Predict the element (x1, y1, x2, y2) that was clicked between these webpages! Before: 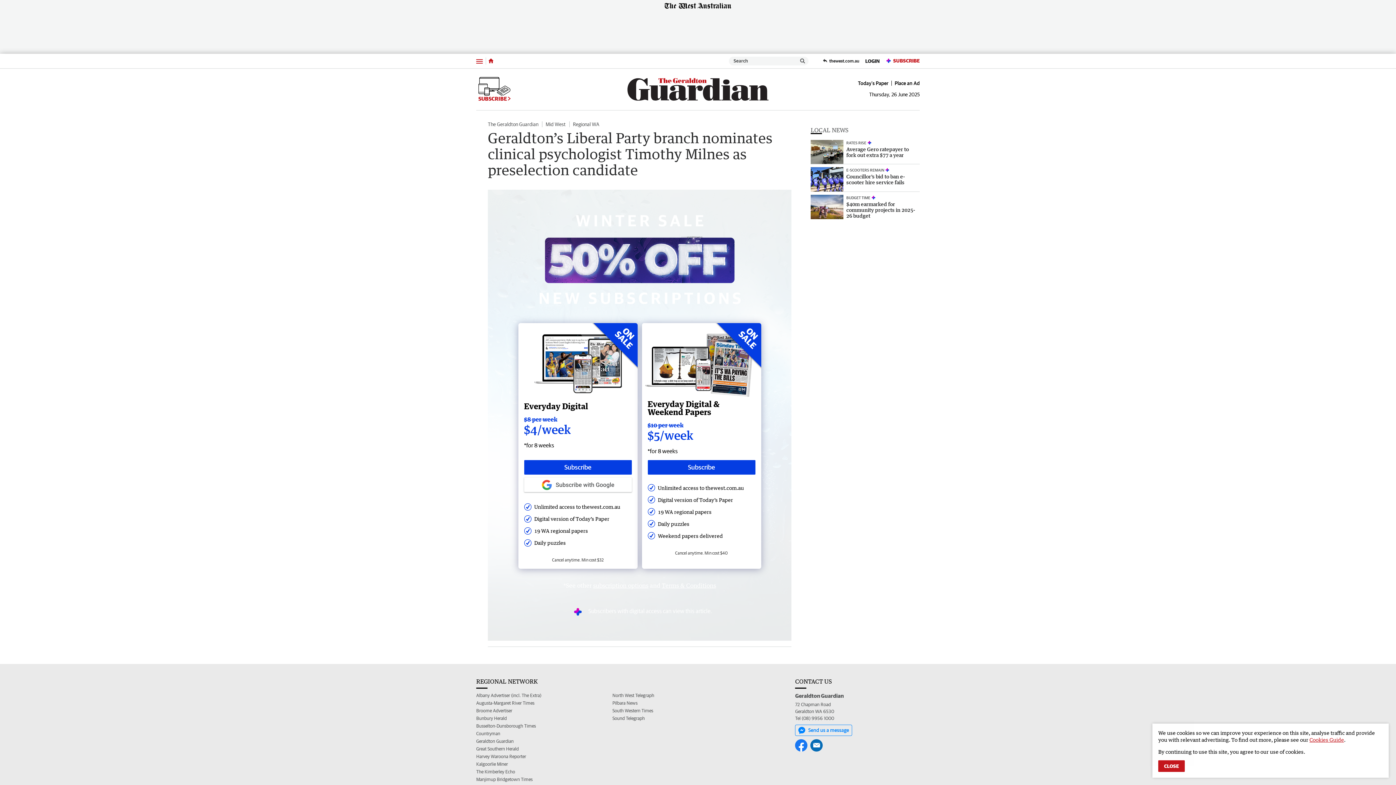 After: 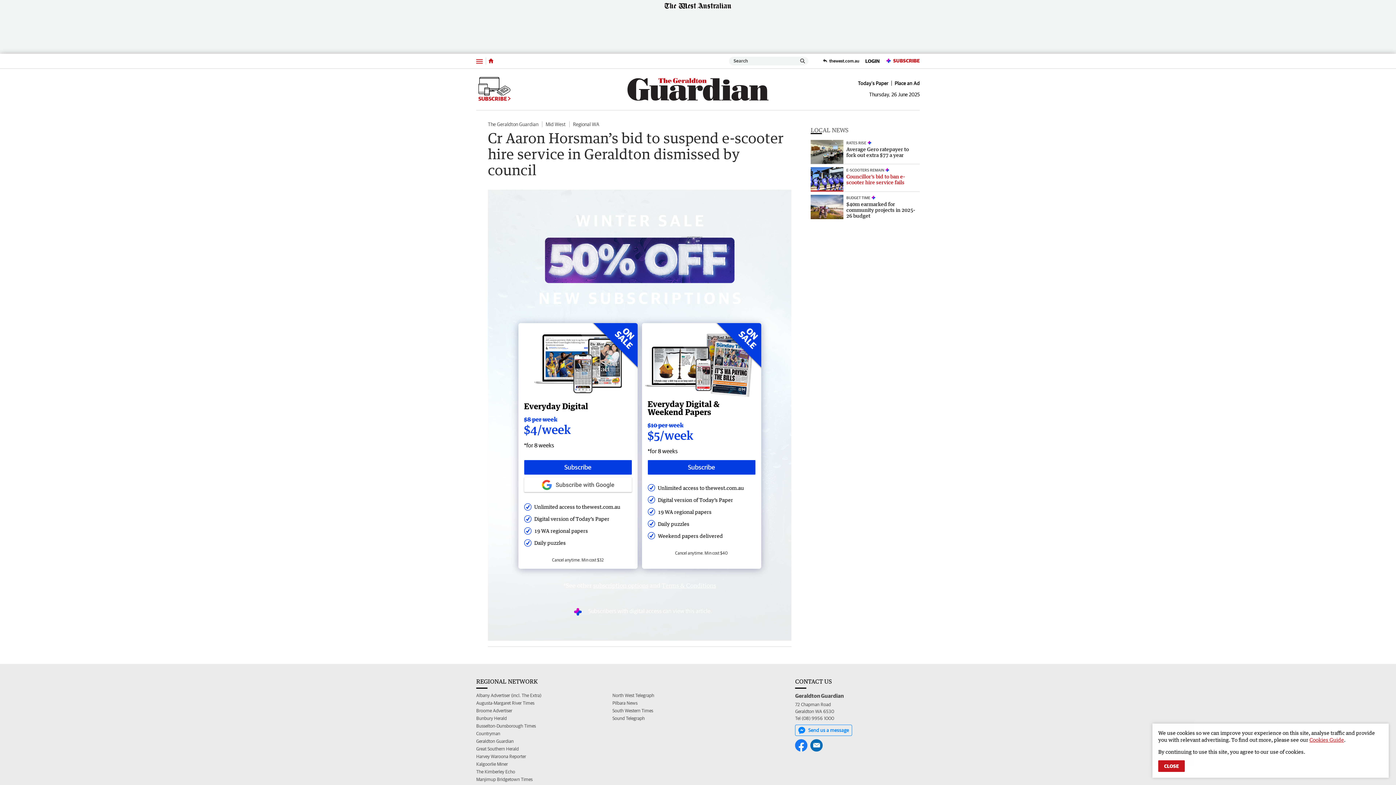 Action: bbox: (810, 167, 920, 192) label: E-SCOOTERS REMAIN
Councillor’s bid to ban e-scooter hire service fails